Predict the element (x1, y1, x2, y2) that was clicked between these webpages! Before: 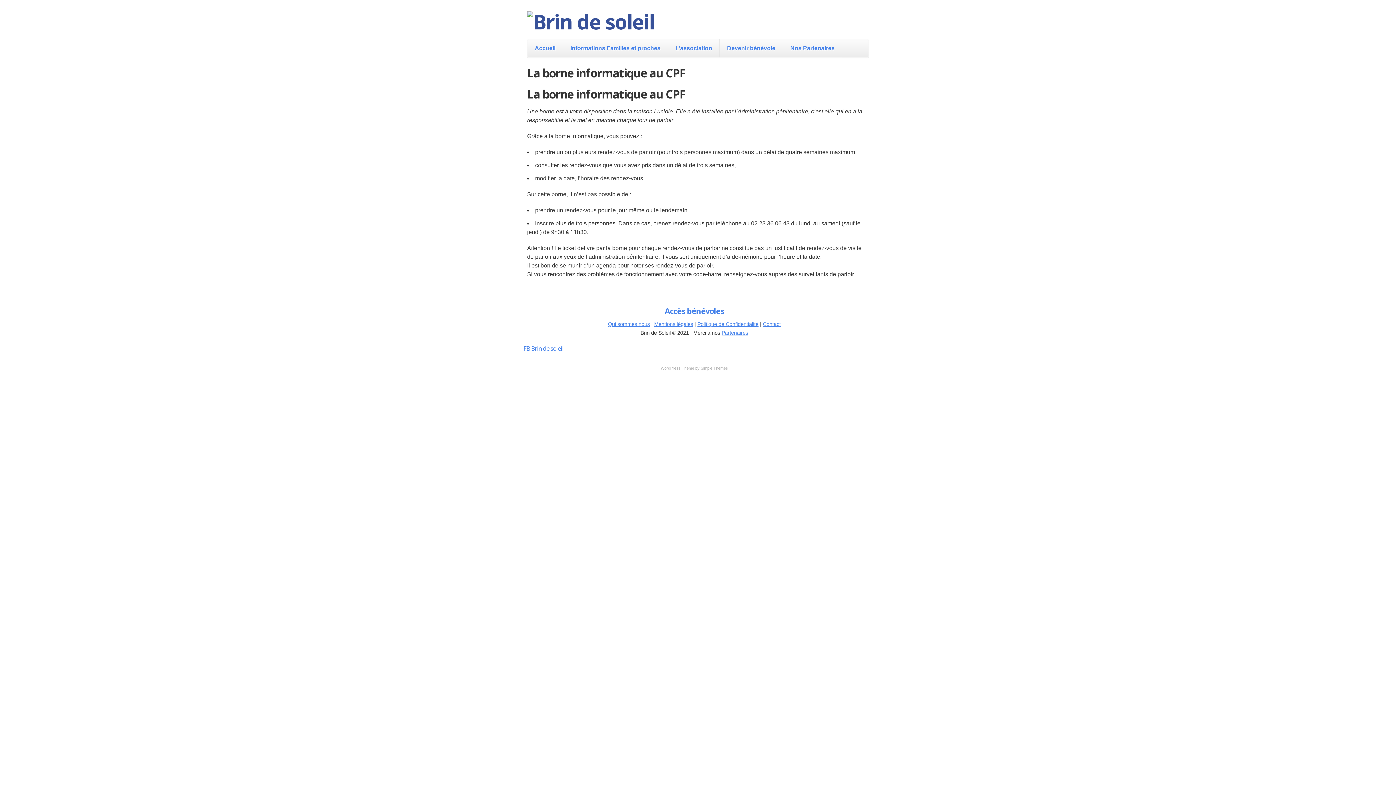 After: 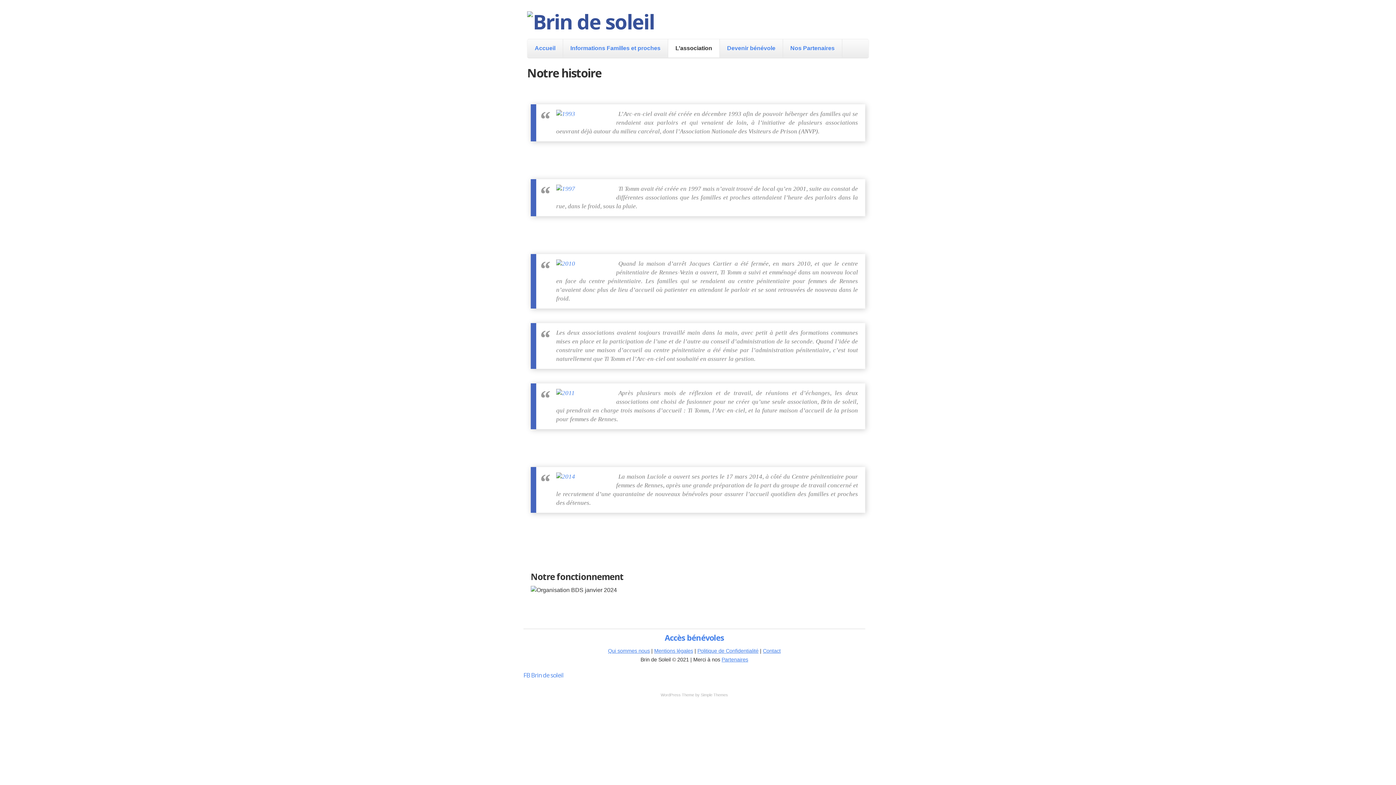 Action: label: L’association bbox: (668, 39, 719, 57)